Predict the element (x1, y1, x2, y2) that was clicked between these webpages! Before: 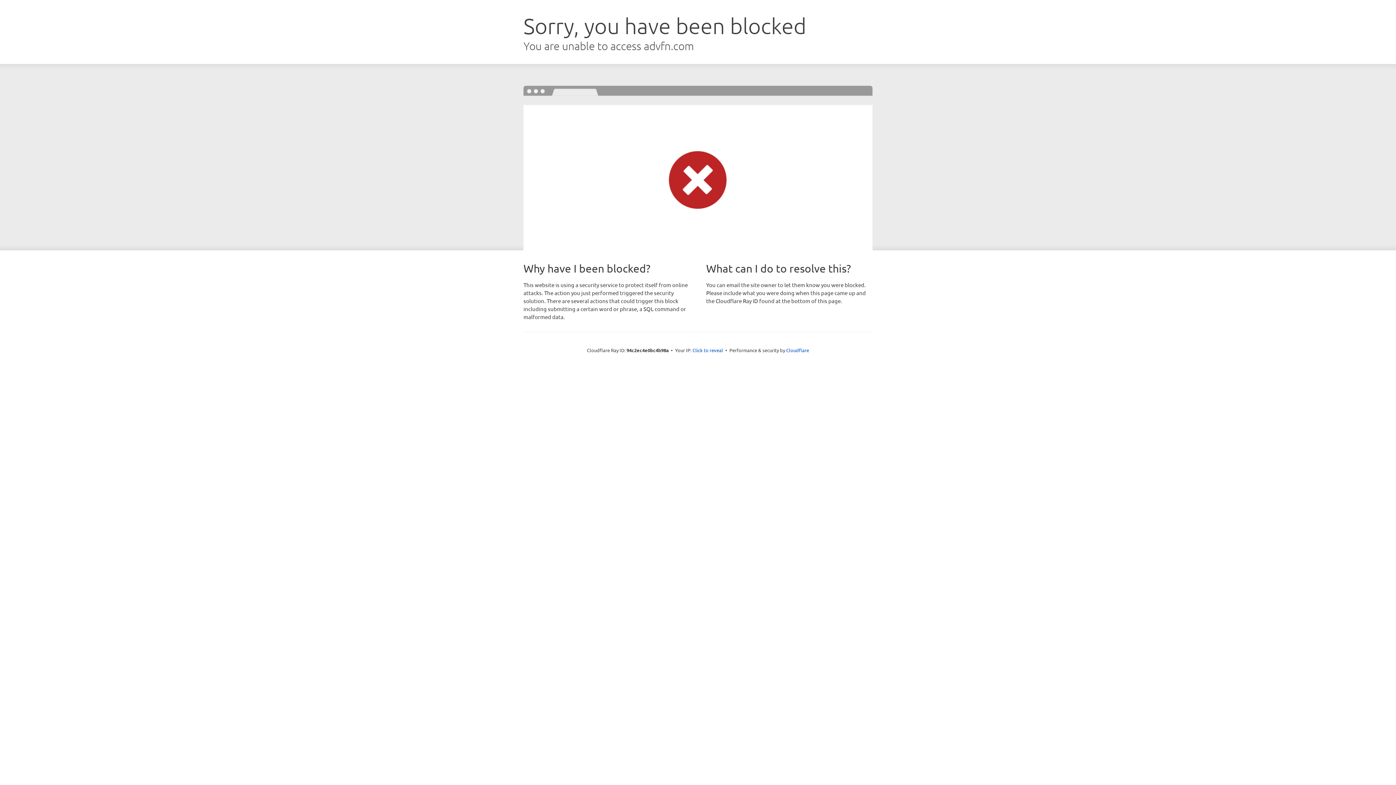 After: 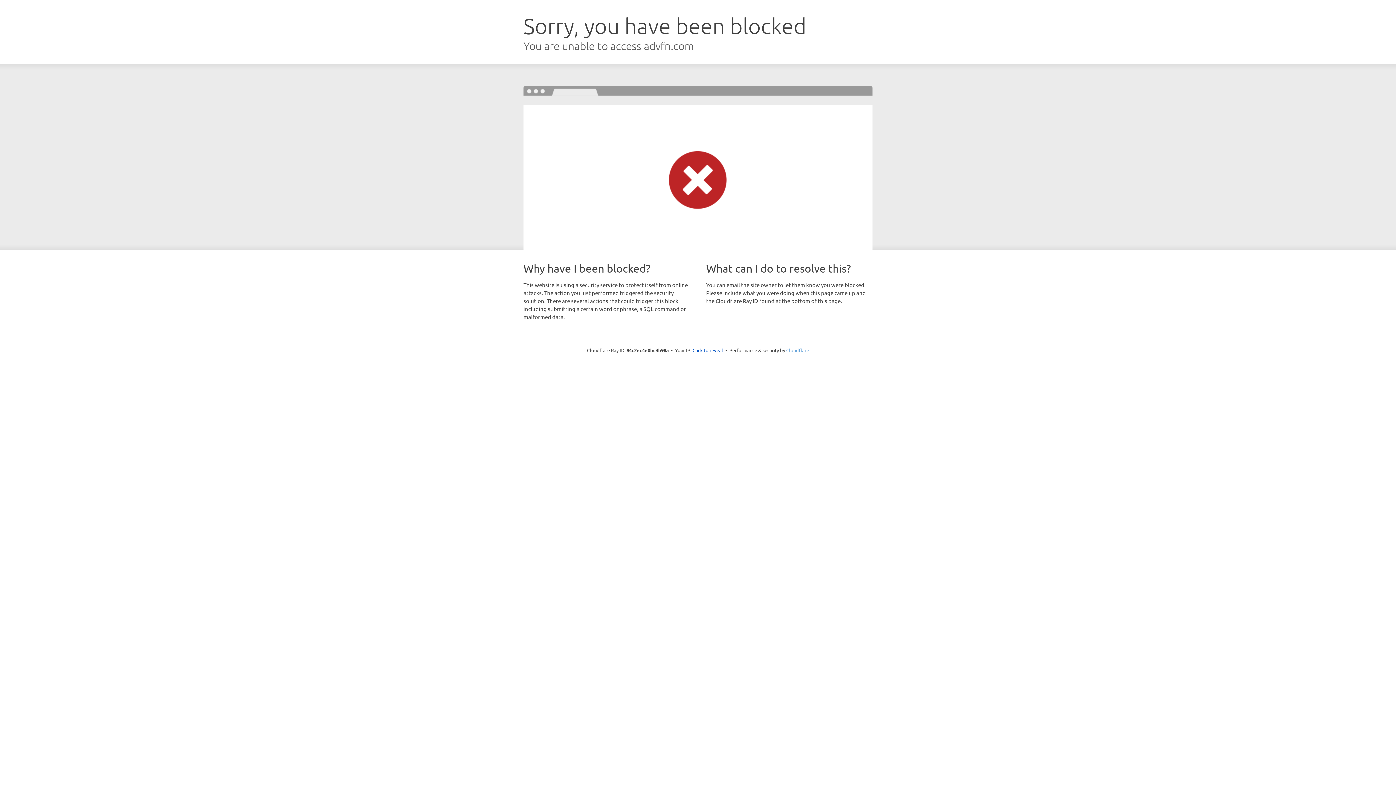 Action: bbox: (786, 347, 809, 353) label: Cloudflare